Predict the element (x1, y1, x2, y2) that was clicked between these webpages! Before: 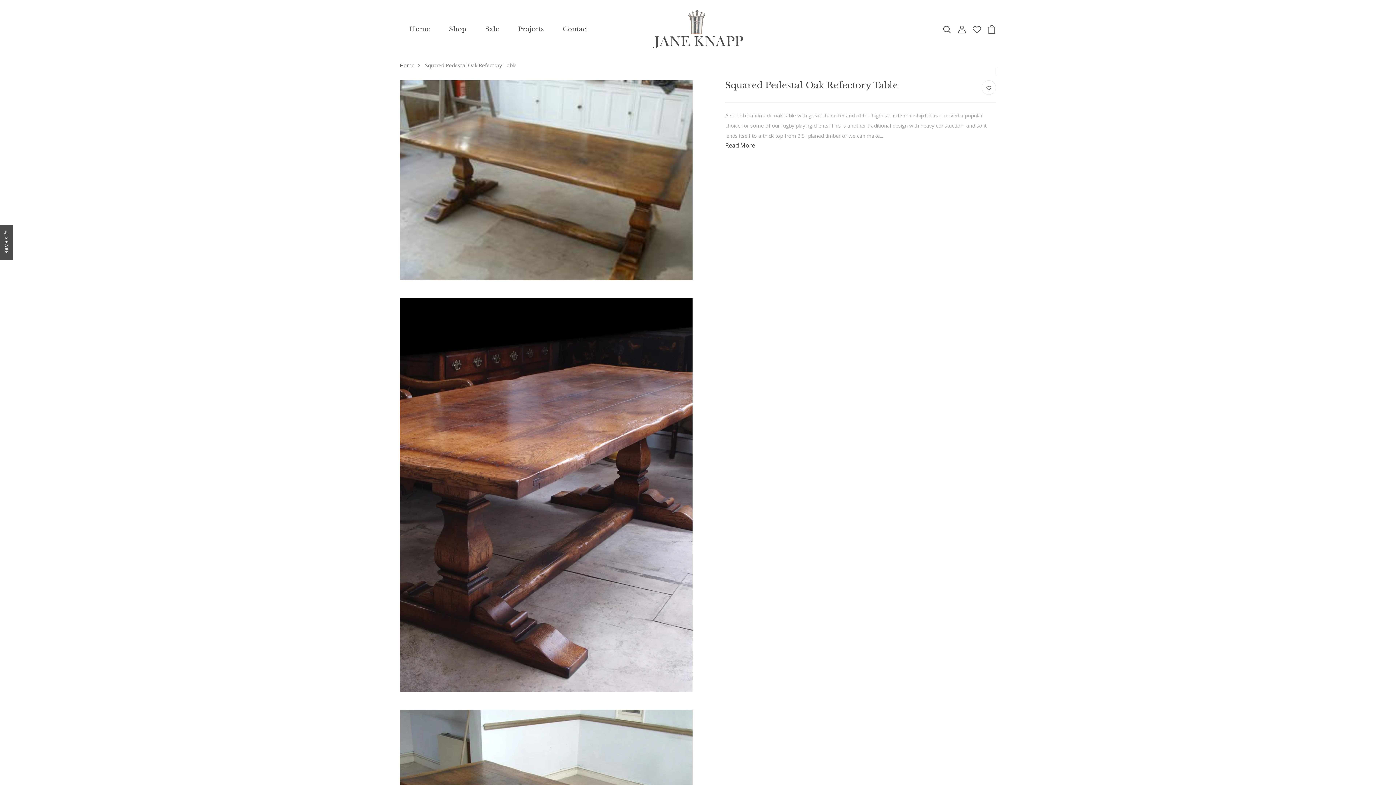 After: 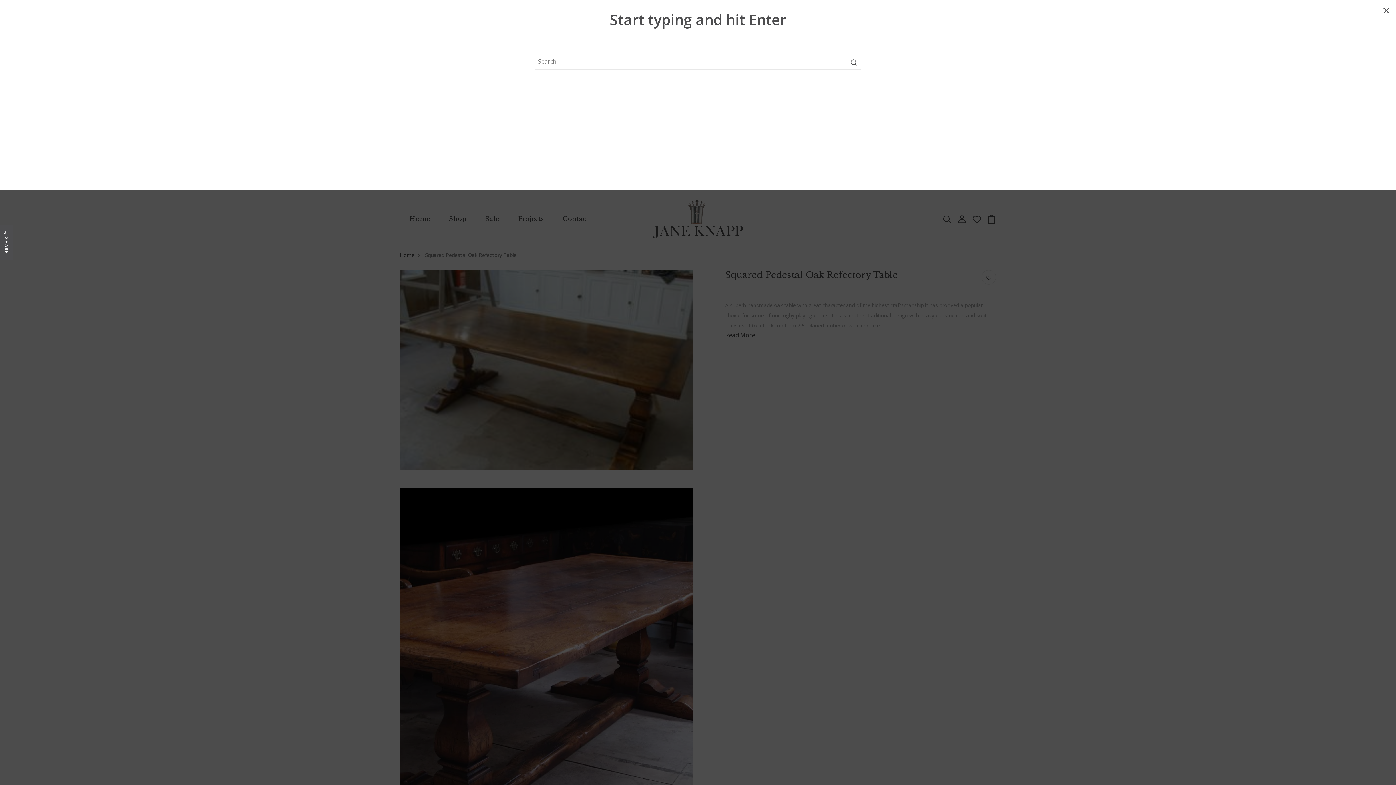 Action: bbox: (942, 24, 951, 32)